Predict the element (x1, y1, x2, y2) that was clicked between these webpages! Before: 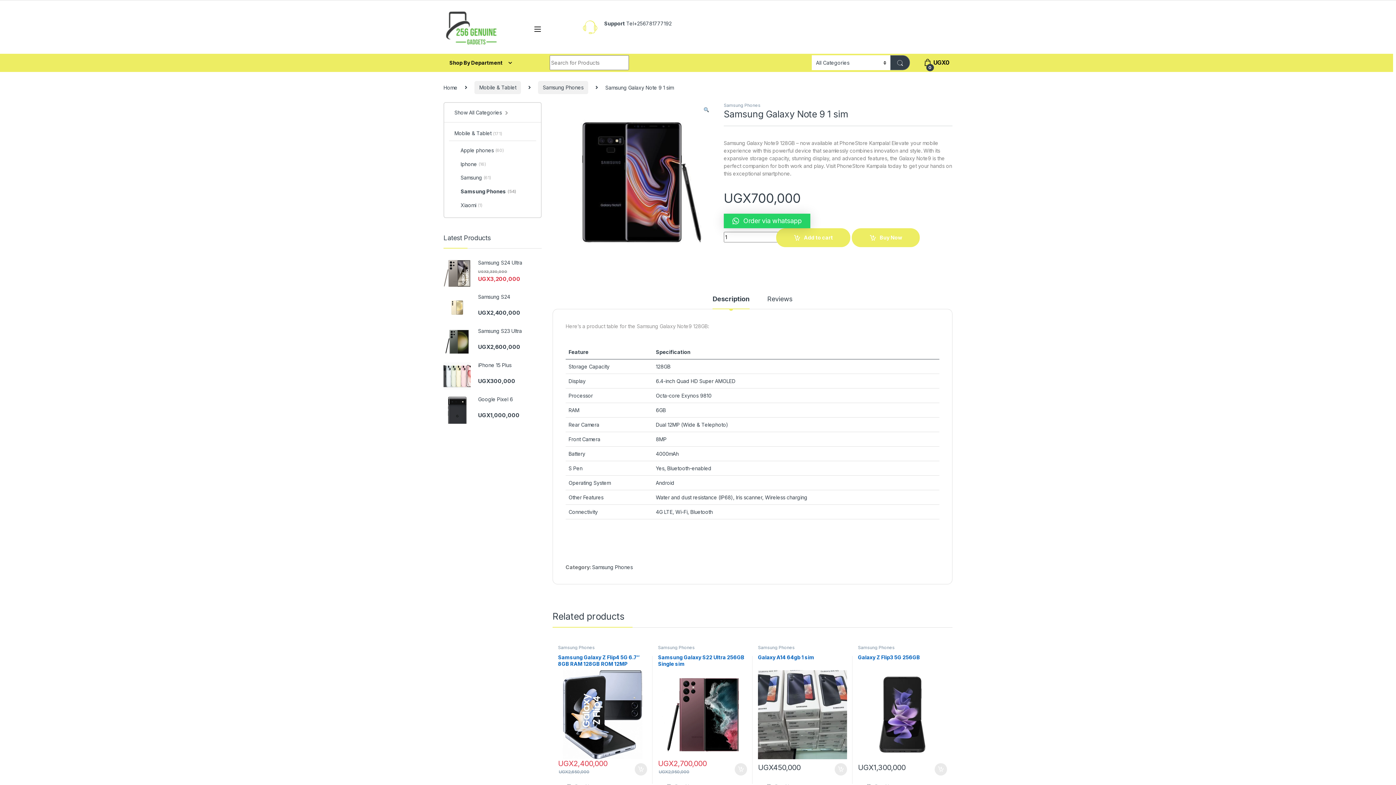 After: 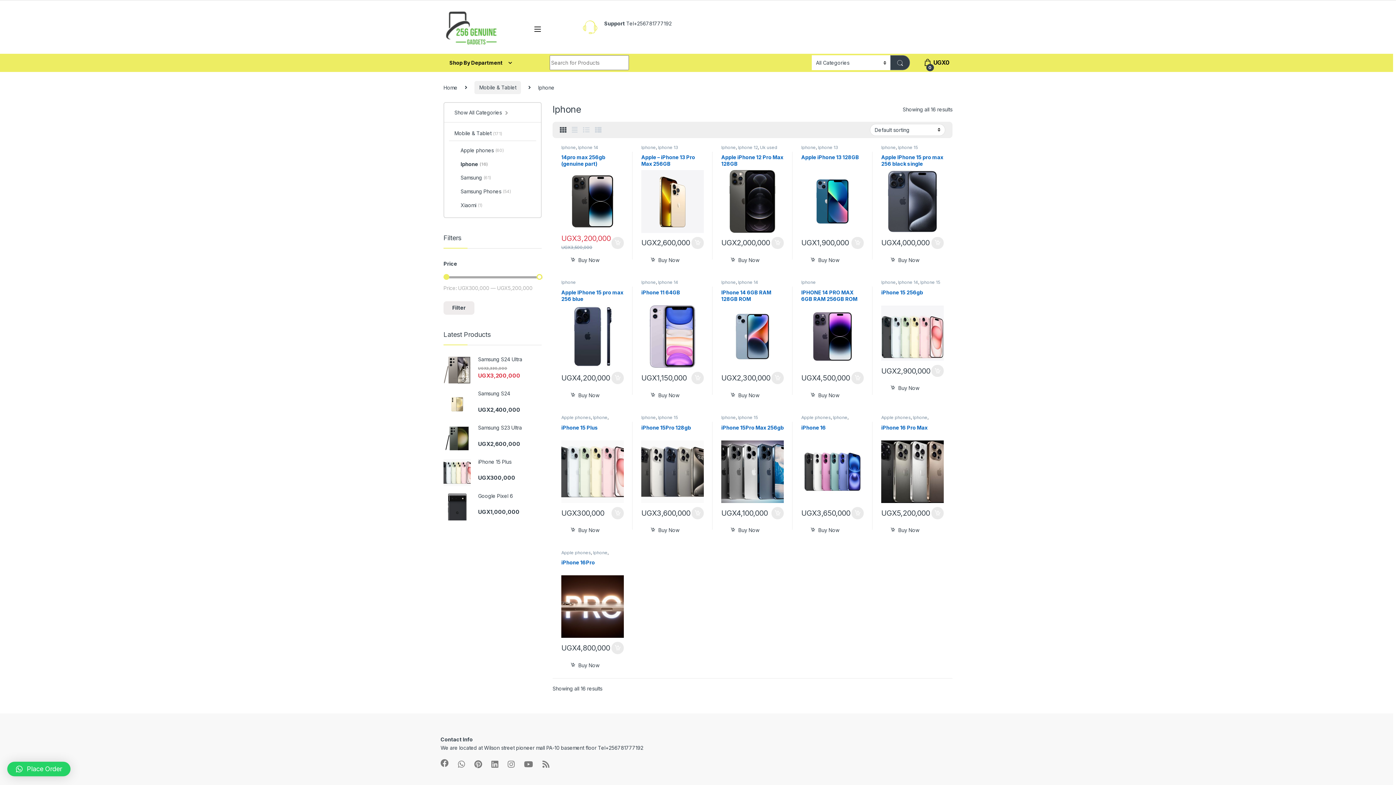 Action: label: Iphone
(16) bbox: (449, 157, 536, 171)